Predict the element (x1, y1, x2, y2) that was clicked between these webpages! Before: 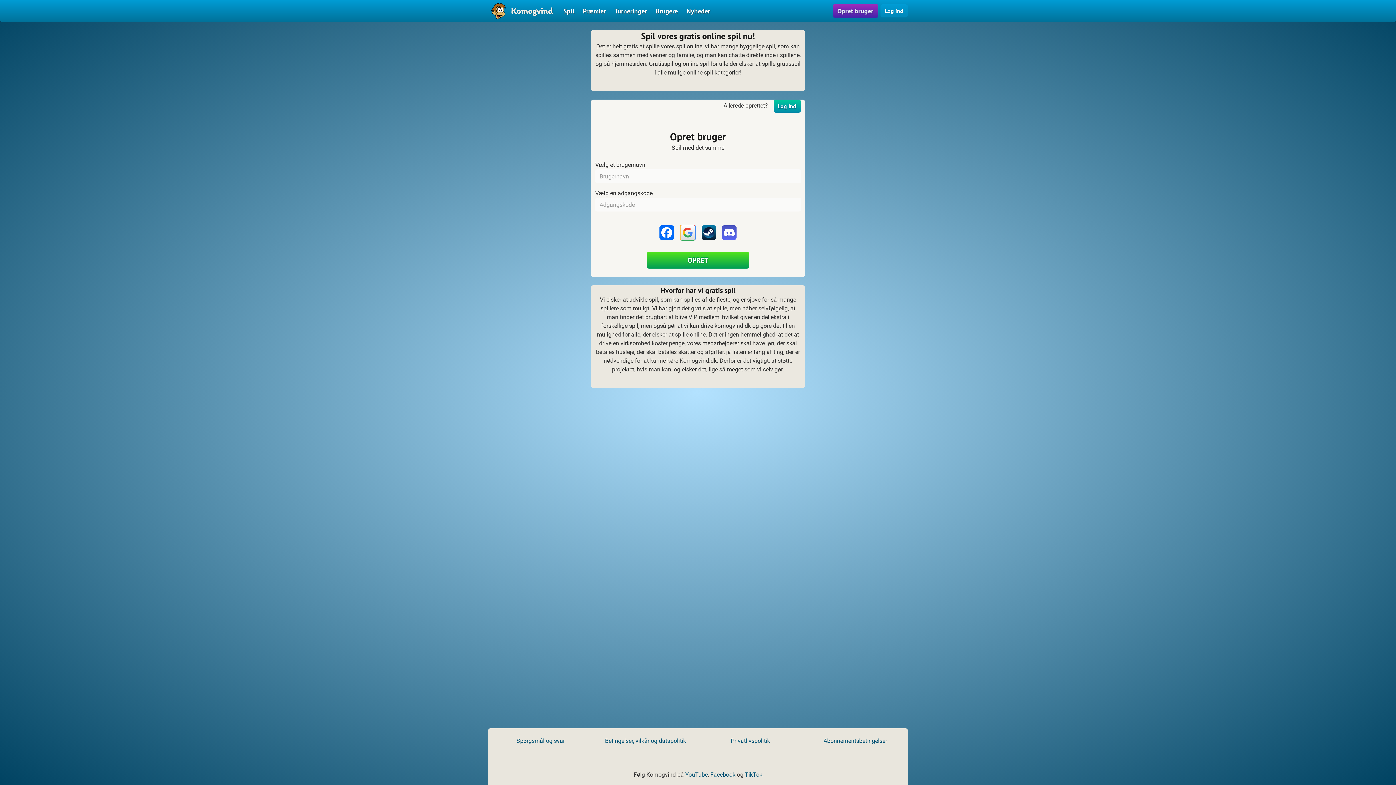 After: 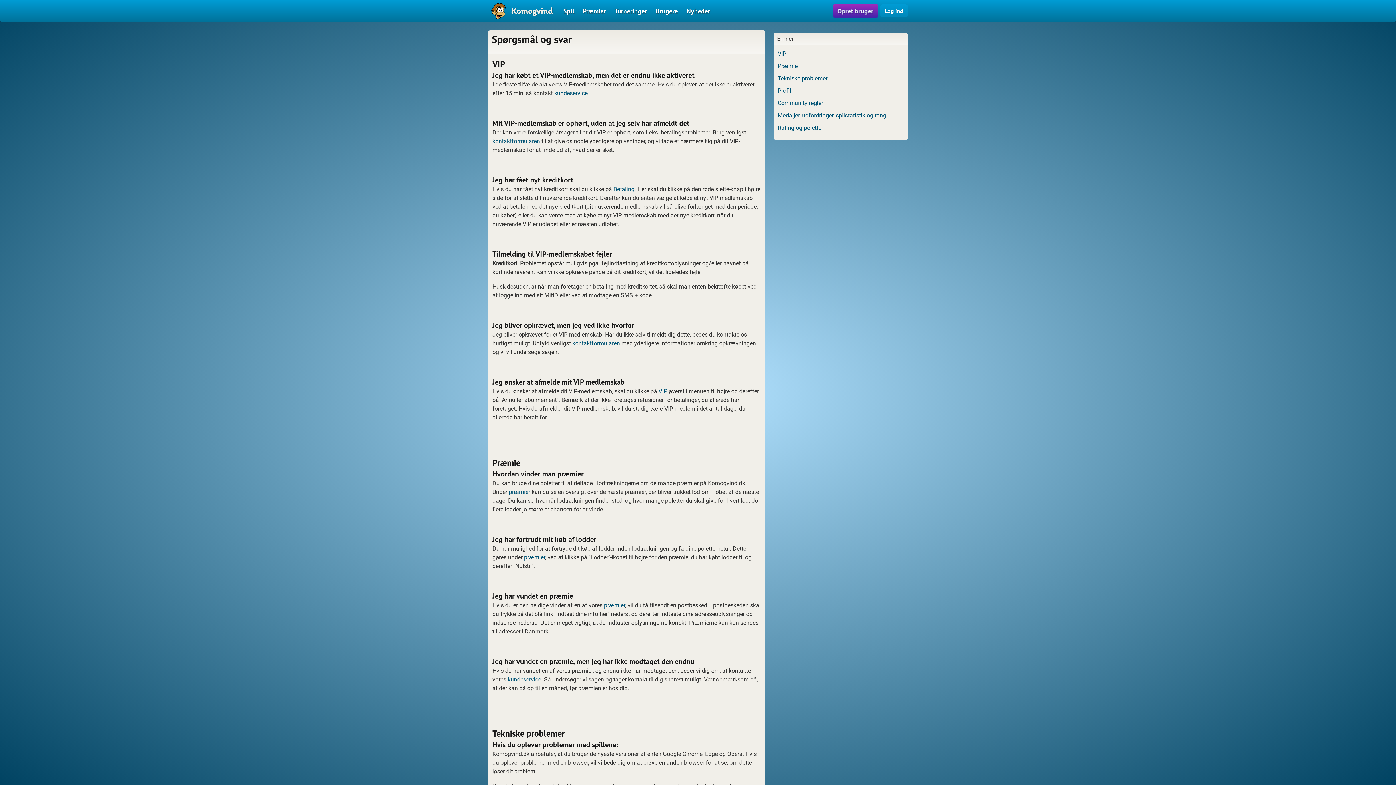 Action: bbox: (516, 737, 565, 744) label: Spørgsmål og svar